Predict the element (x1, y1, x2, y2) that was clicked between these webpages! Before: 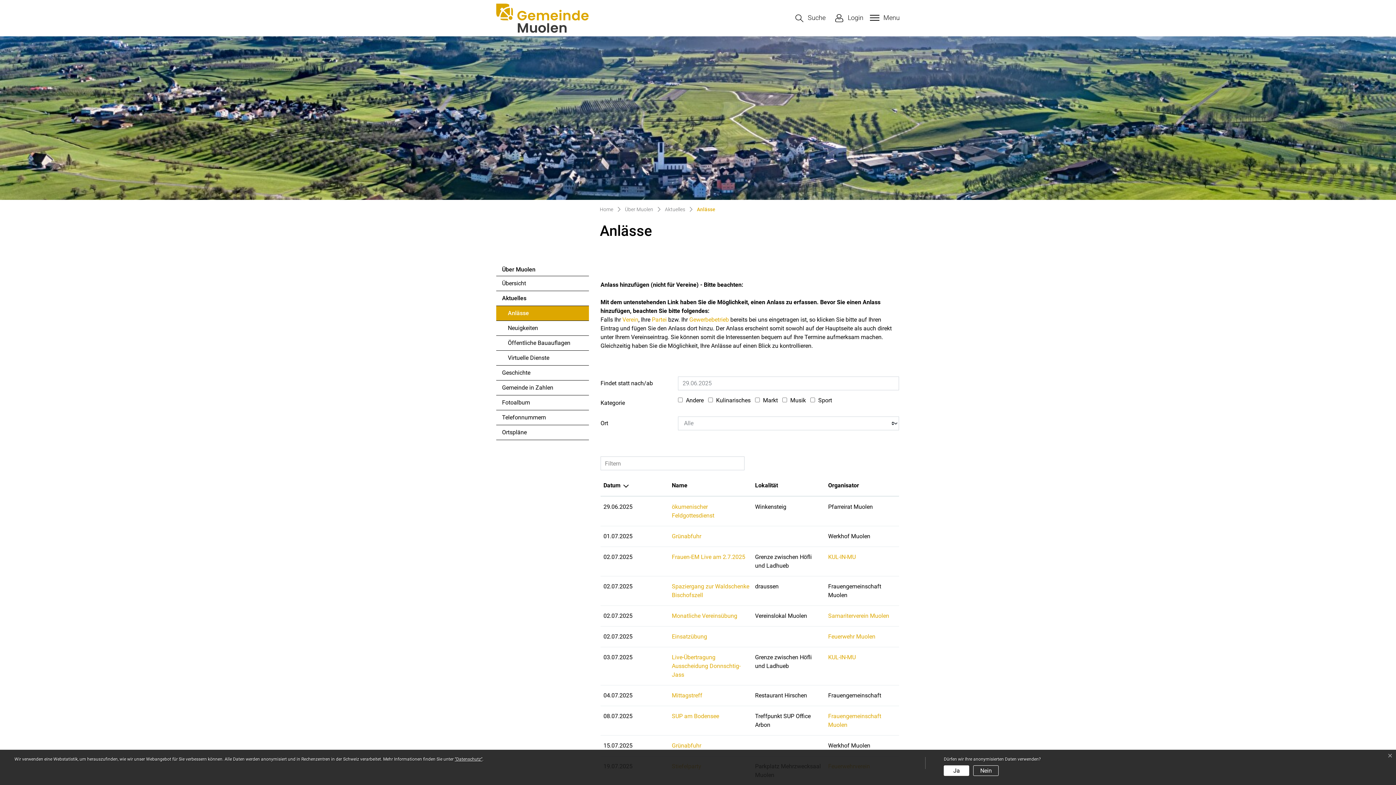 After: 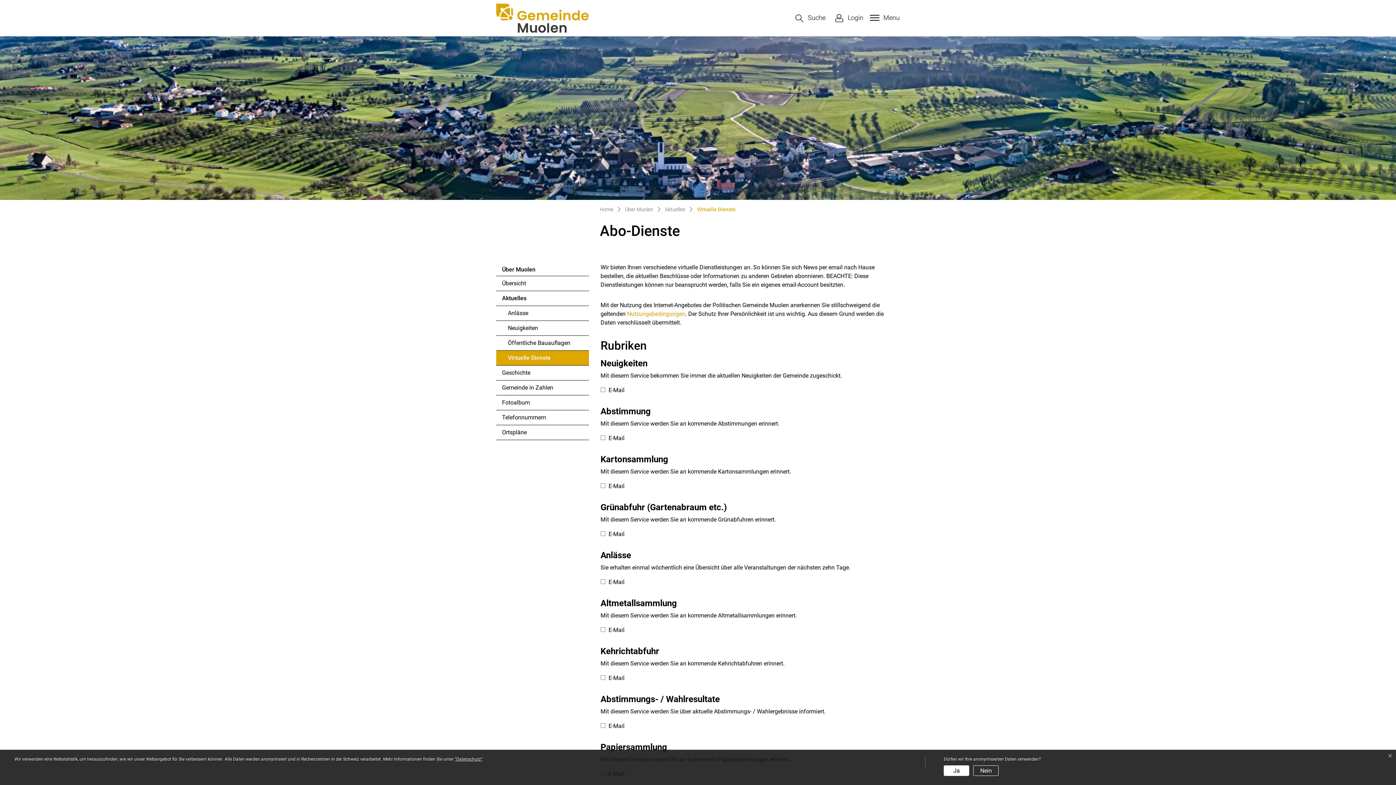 Action: bbox: (496, 350, 589, 365) label: Virtuelle Dienste